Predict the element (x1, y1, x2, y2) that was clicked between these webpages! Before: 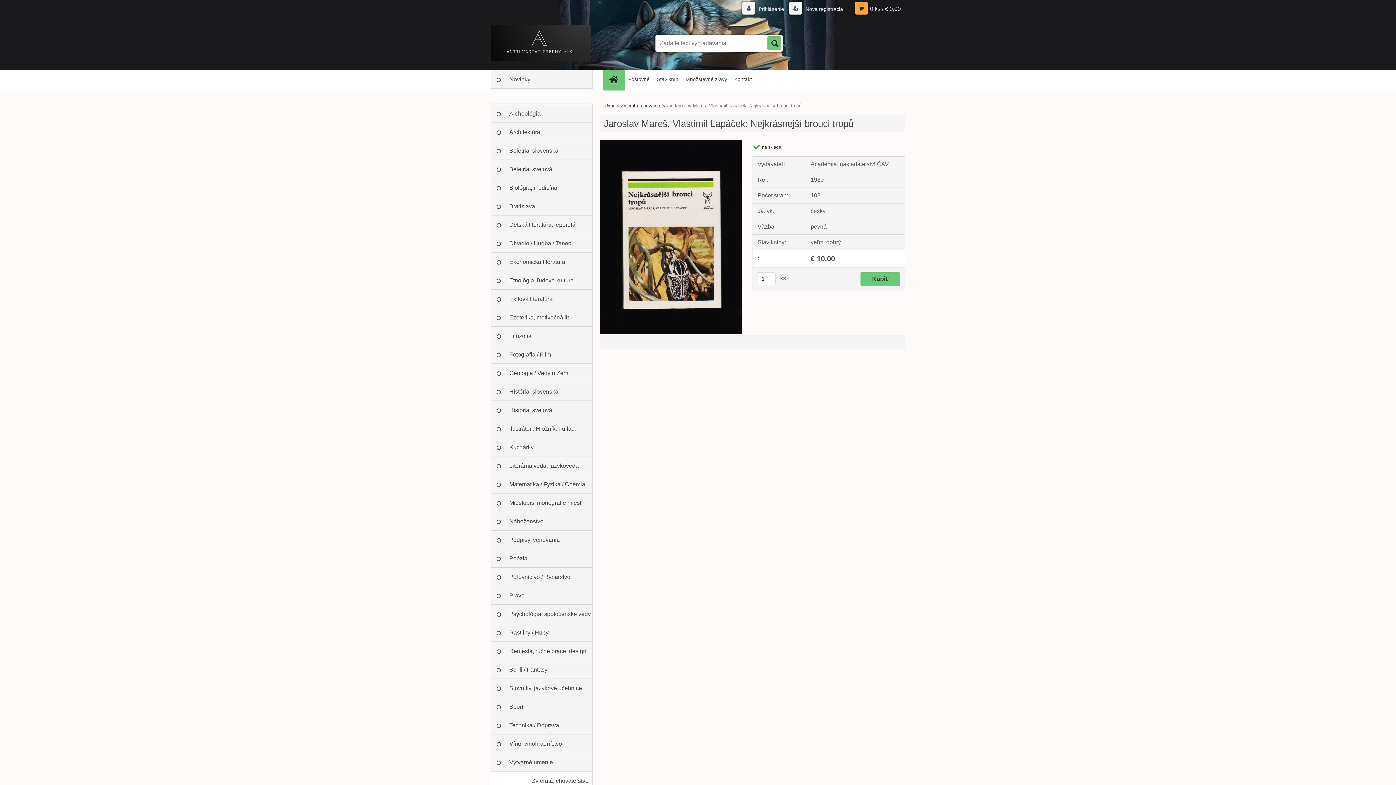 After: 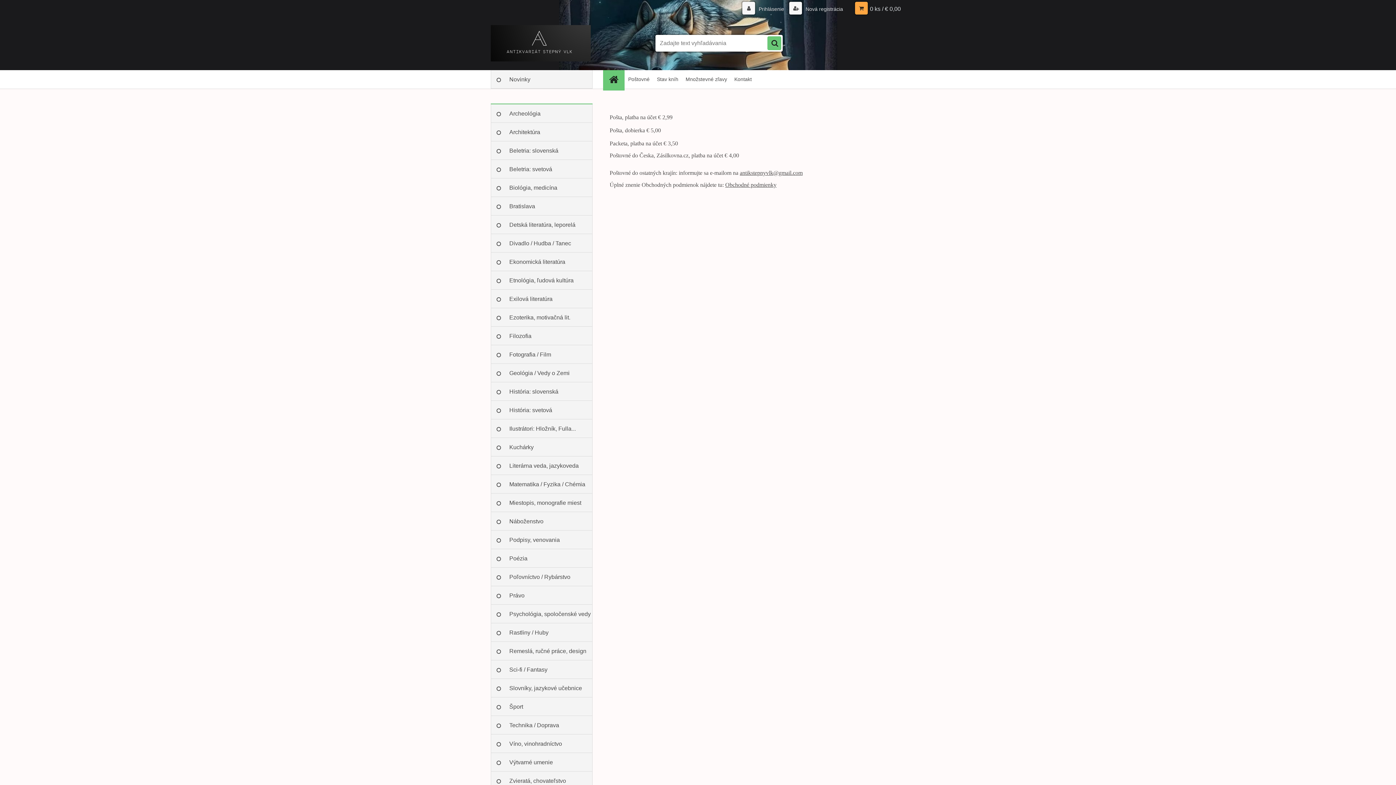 Action: bbox: (624, 70, 653, 88) label: Poštovné